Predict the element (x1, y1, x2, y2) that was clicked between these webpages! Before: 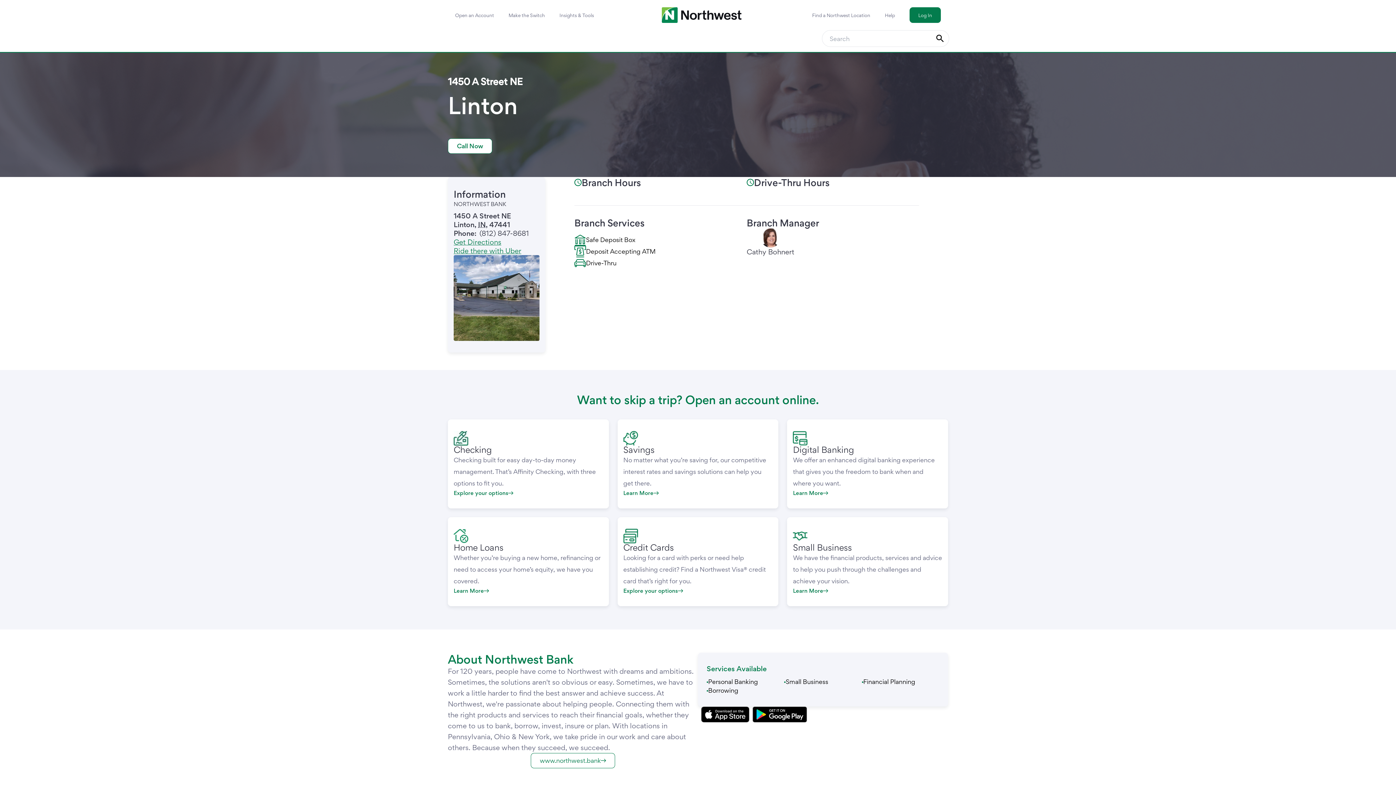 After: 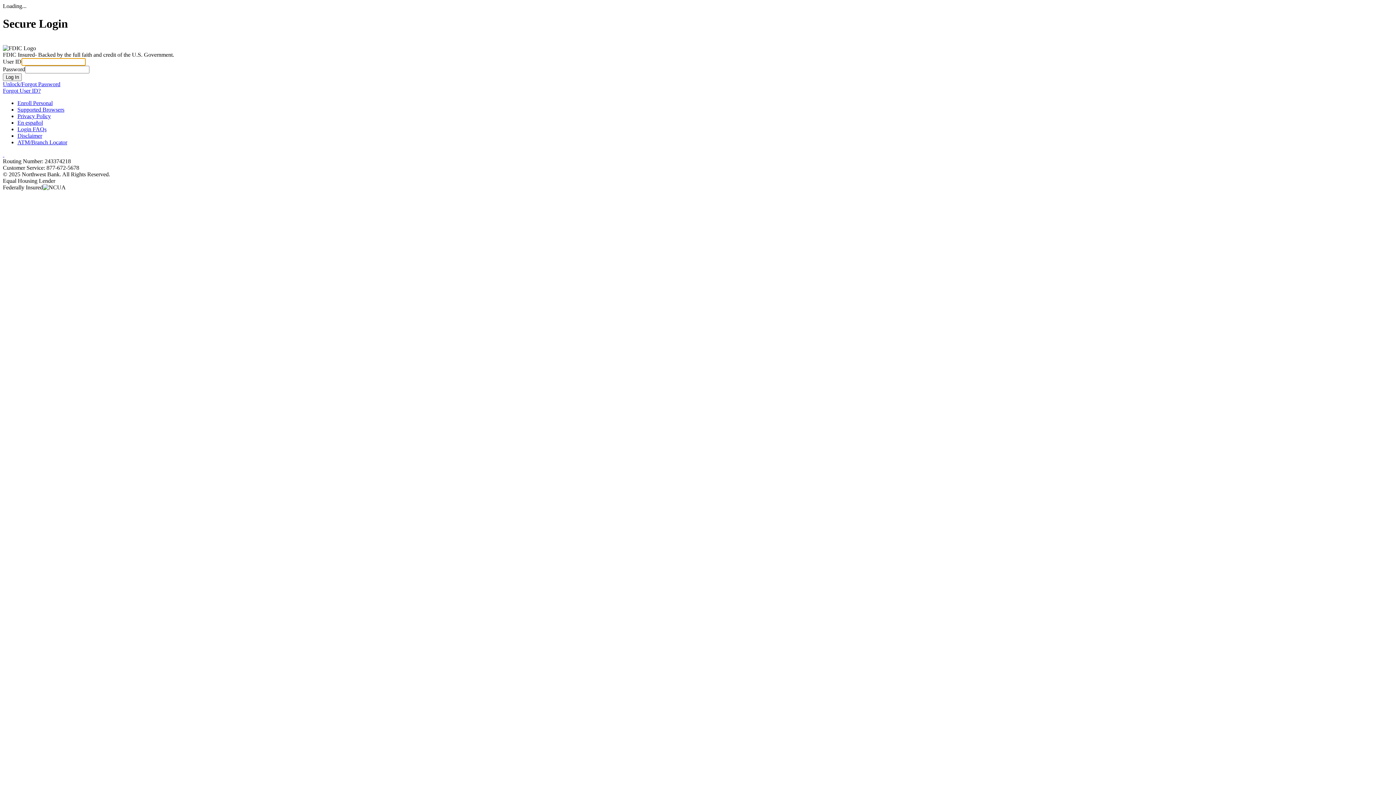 Action: bbox: (909, 7, 941, 22) label: Log In